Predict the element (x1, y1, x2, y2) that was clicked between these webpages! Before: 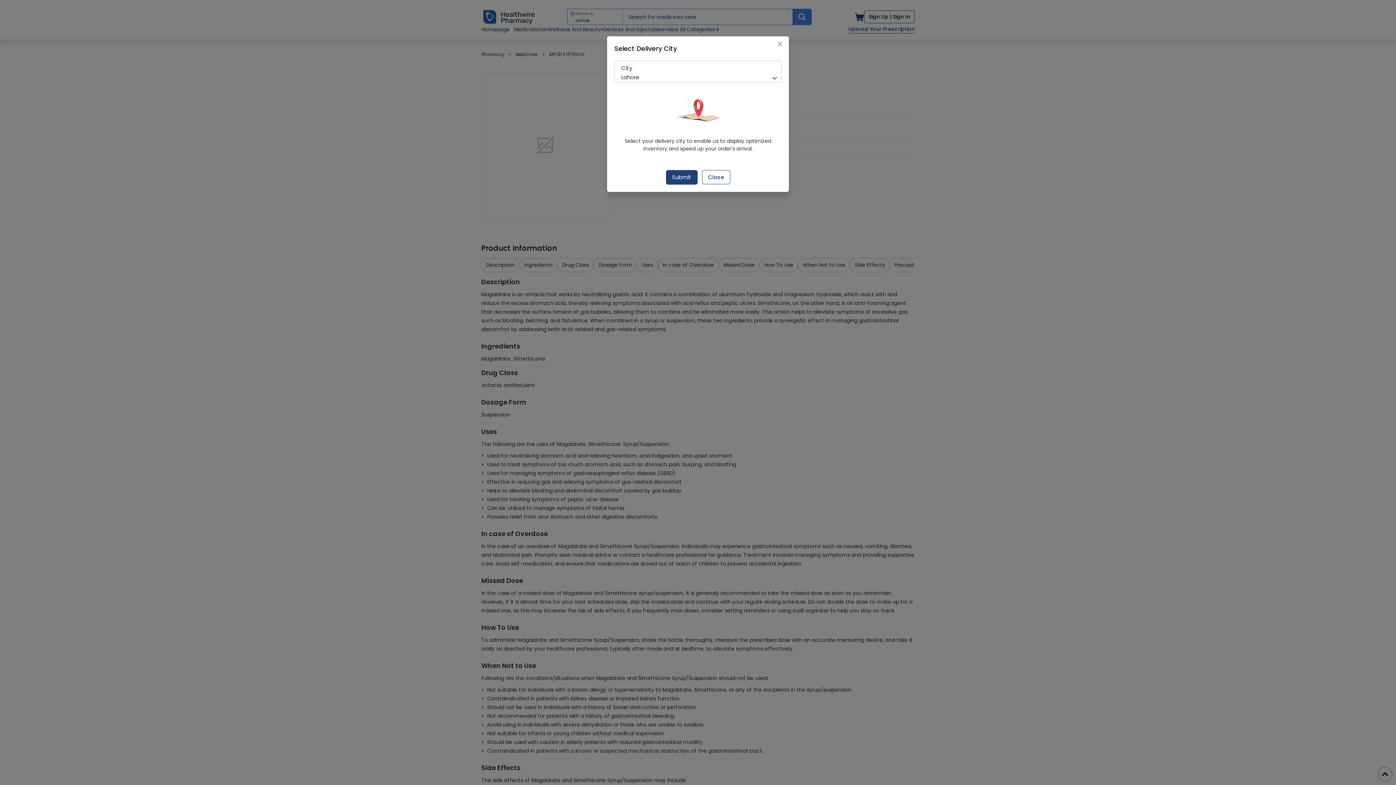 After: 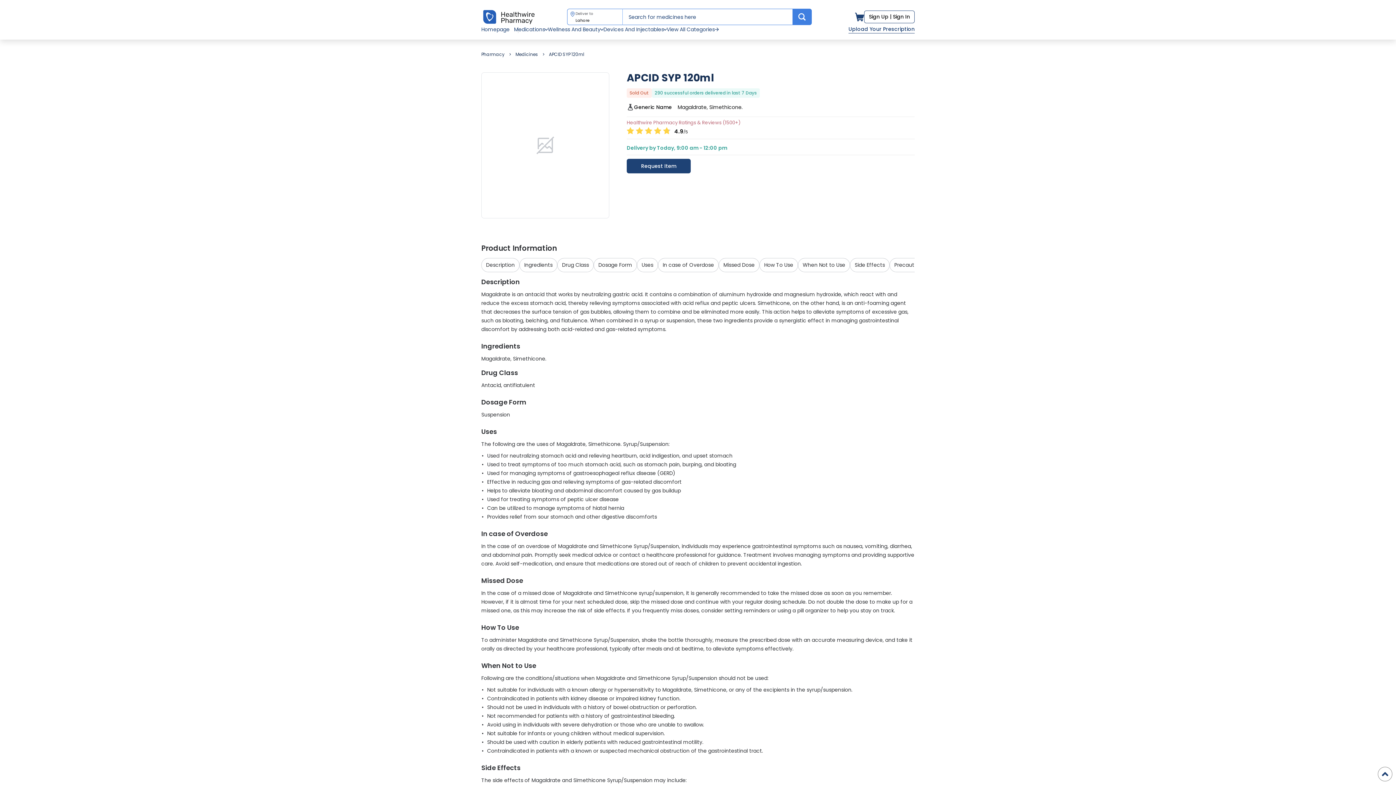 Action: bbox: (666, 170, 697, 184) label: Submit